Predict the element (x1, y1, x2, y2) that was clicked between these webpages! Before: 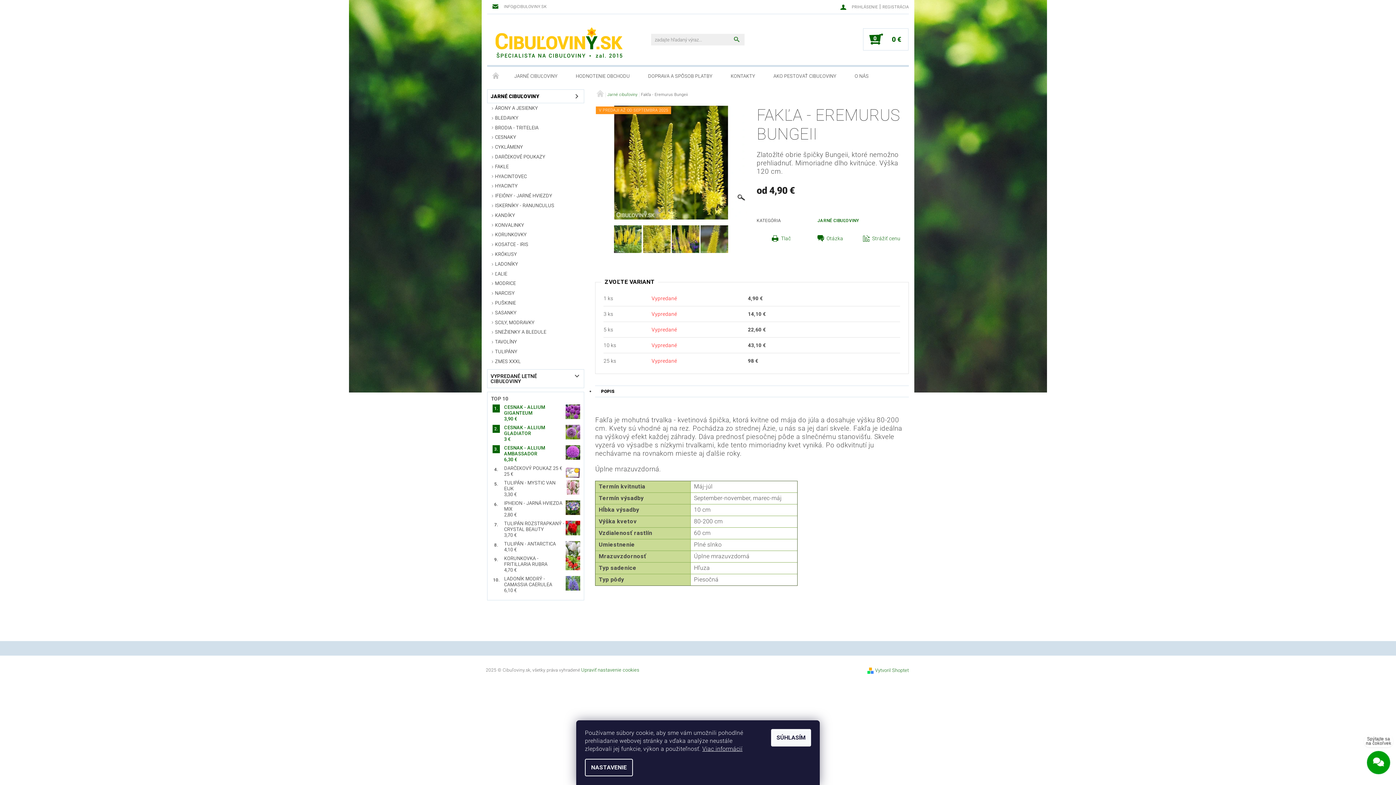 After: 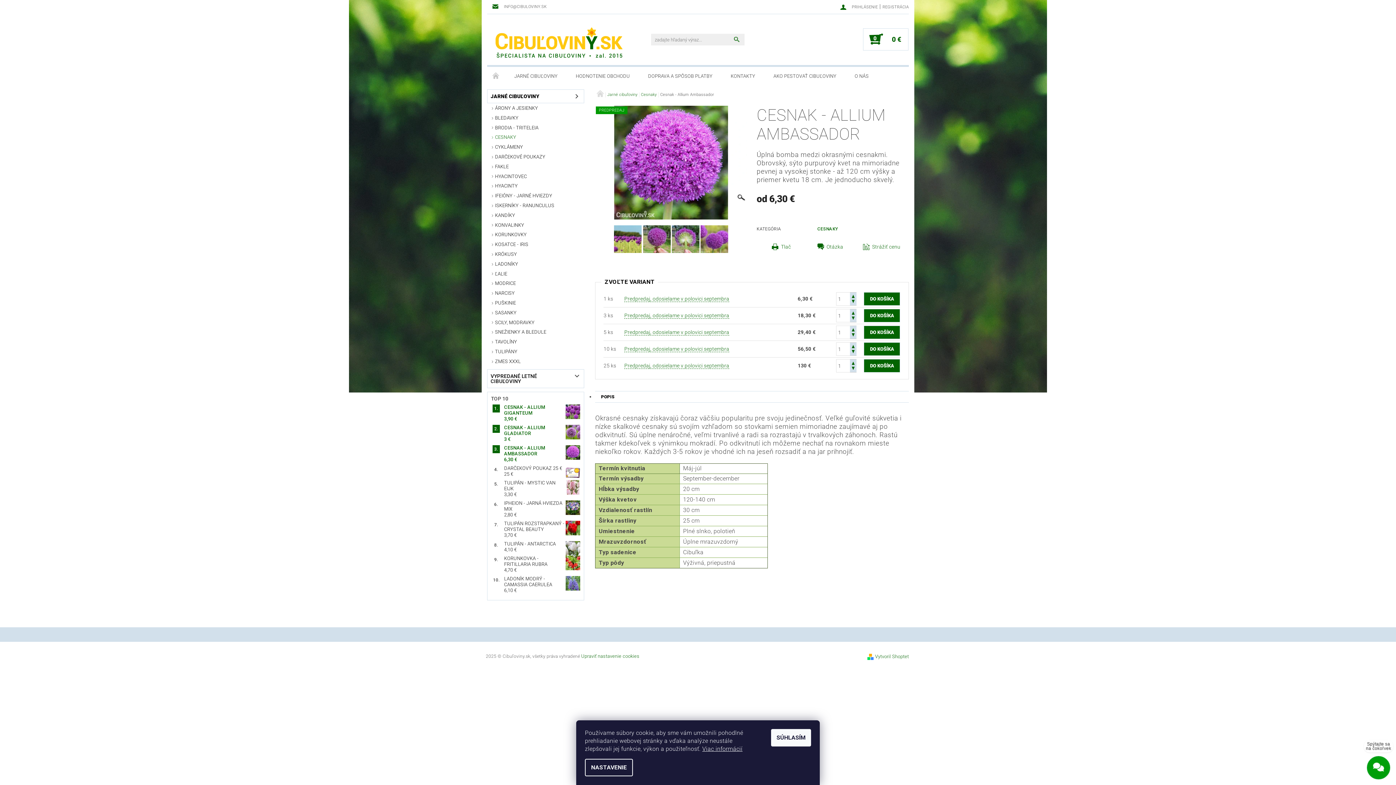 Action: bbox: (565, 445, 580, 459)